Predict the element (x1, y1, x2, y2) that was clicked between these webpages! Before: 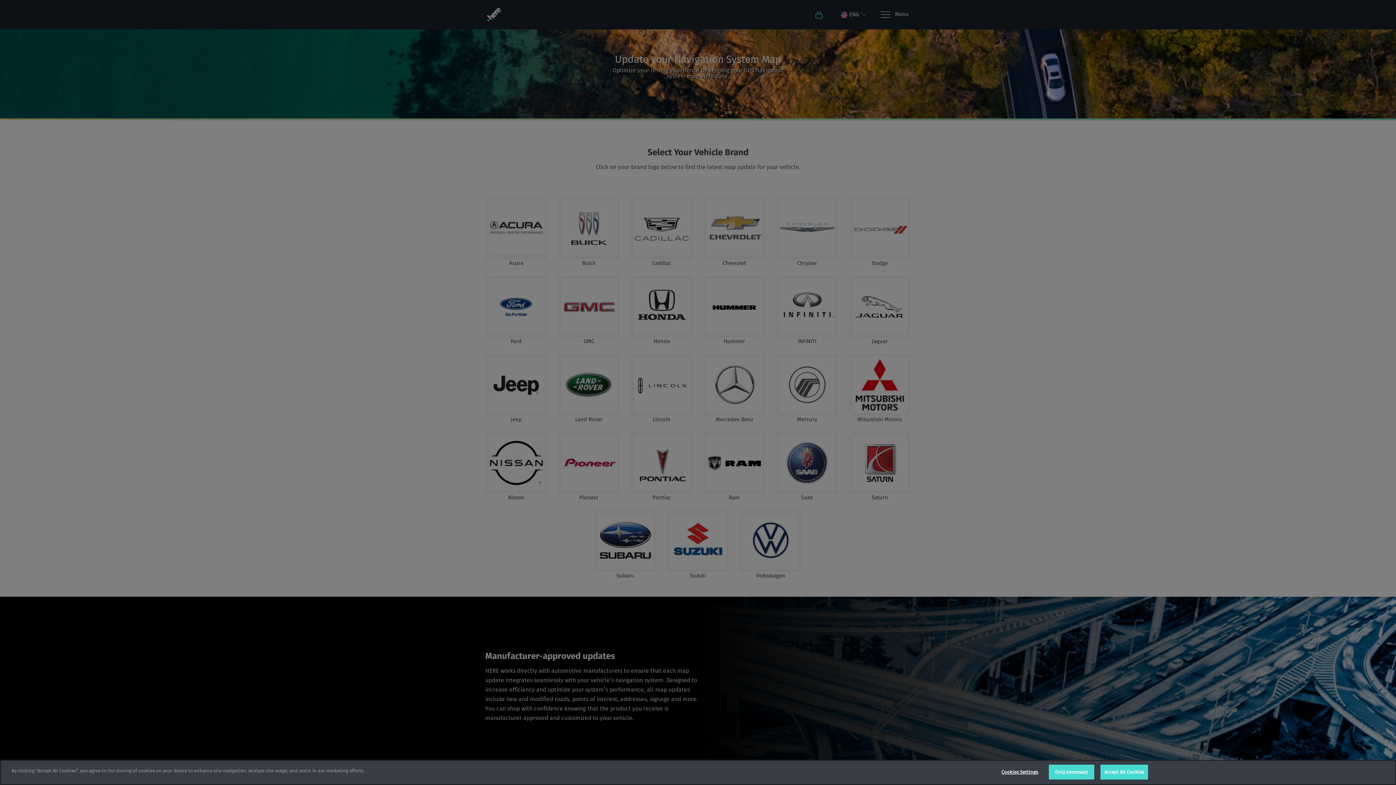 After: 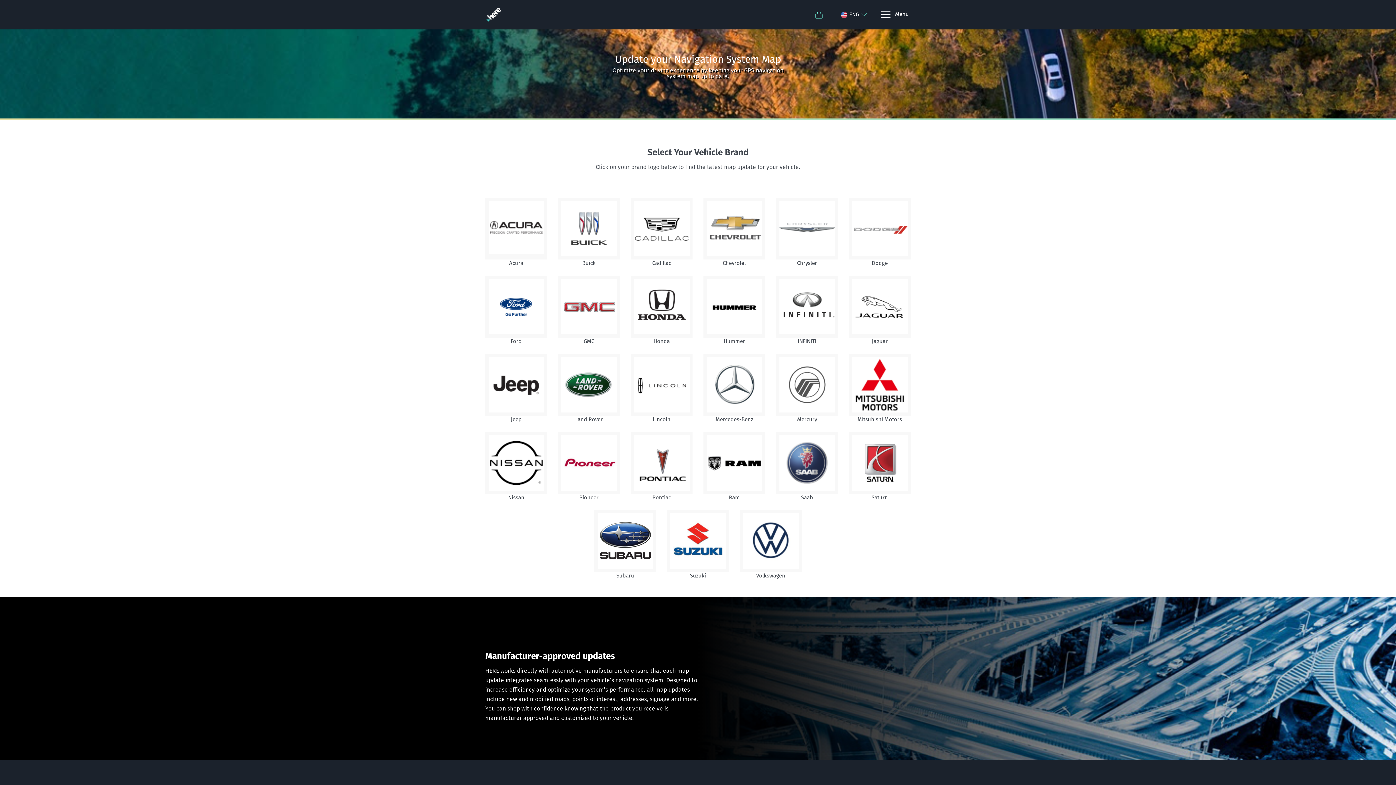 Action: bbox: (1048, 765, 1094, 780) label: Only necessary